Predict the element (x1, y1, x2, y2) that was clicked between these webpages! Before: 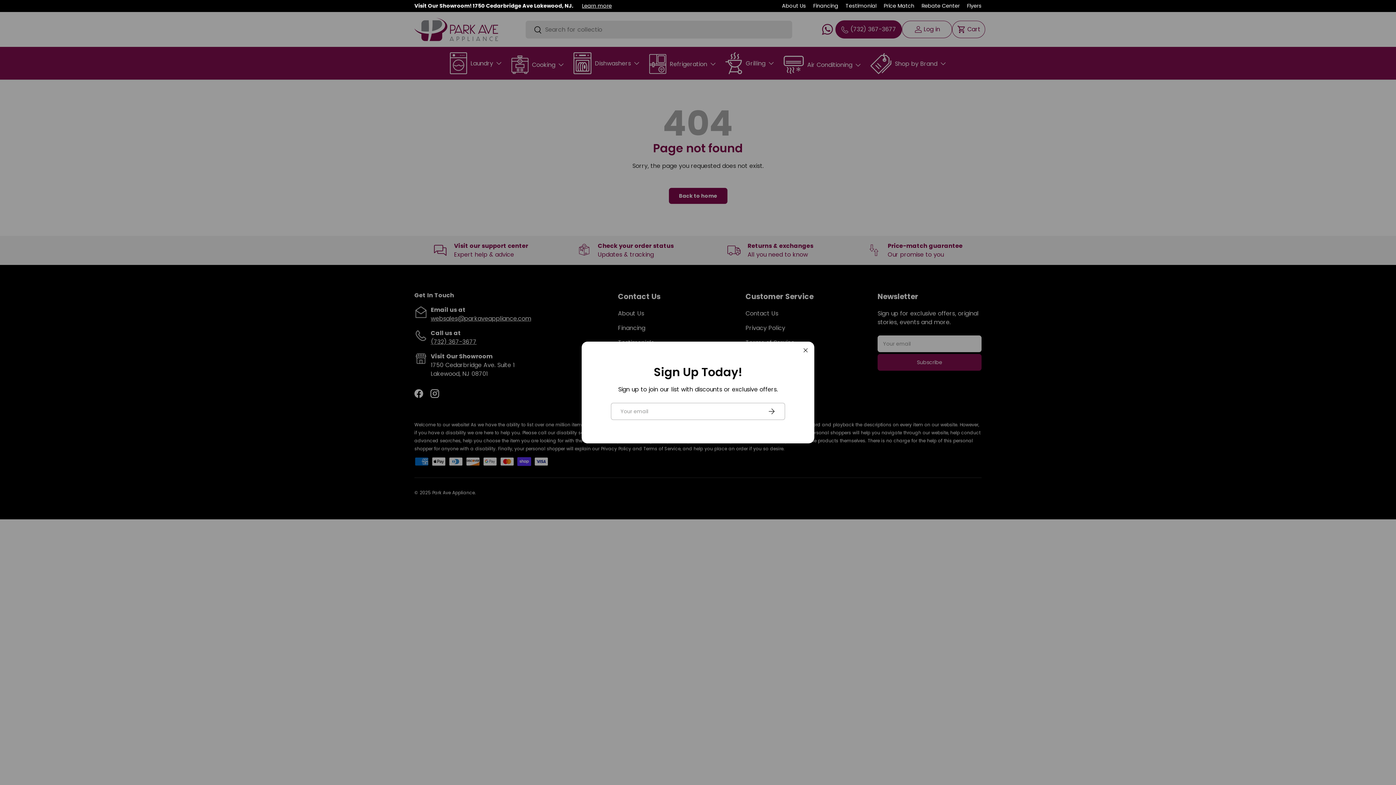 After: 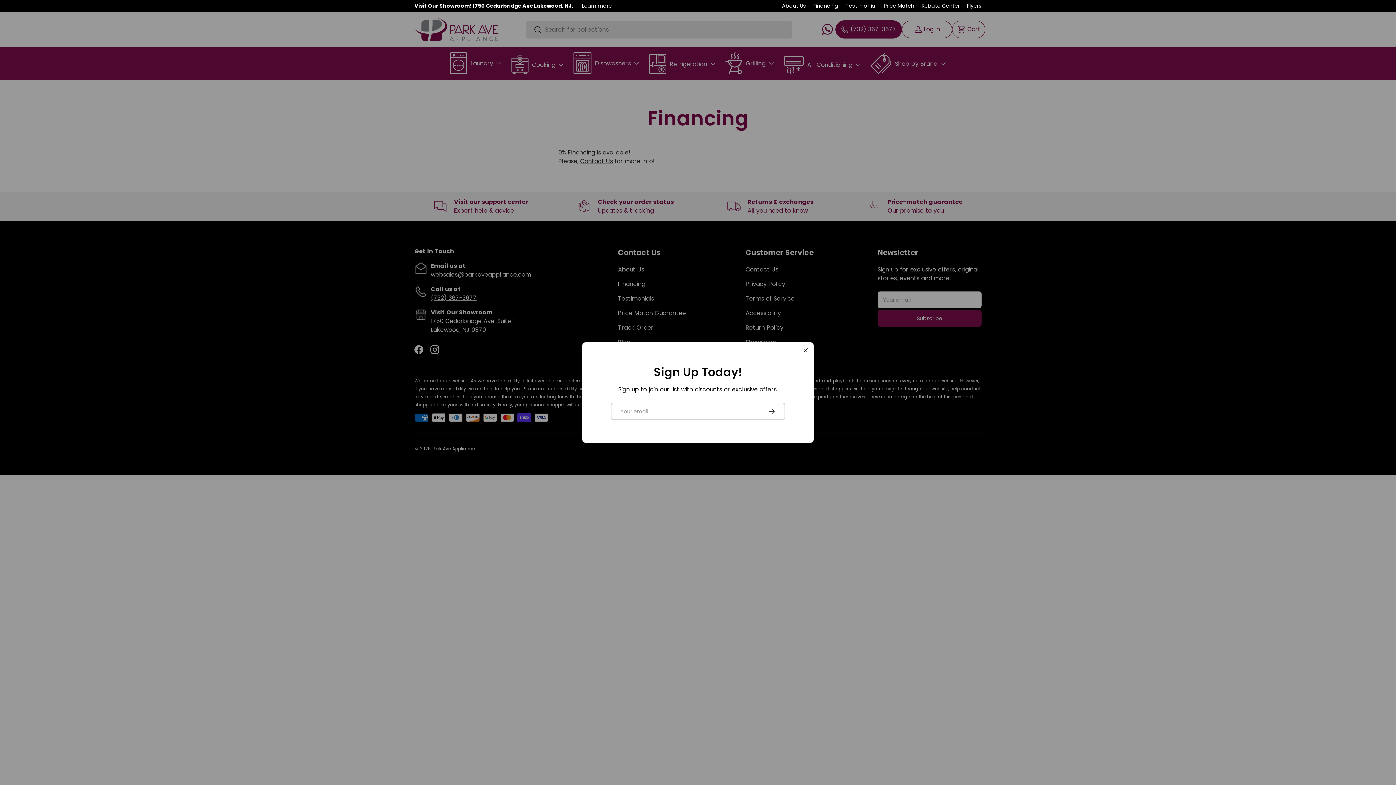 Action: label: Financing bbox: (813, 2, 838, 9)